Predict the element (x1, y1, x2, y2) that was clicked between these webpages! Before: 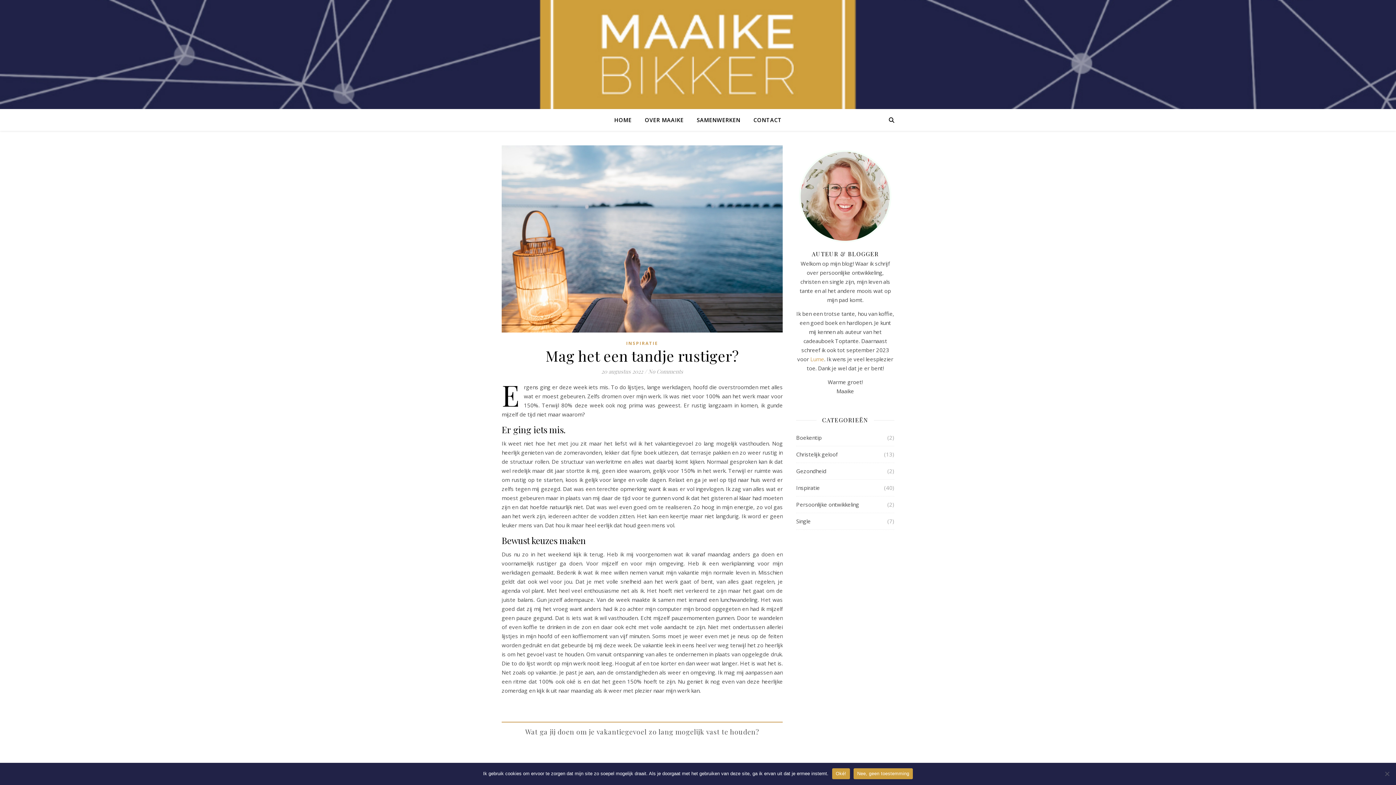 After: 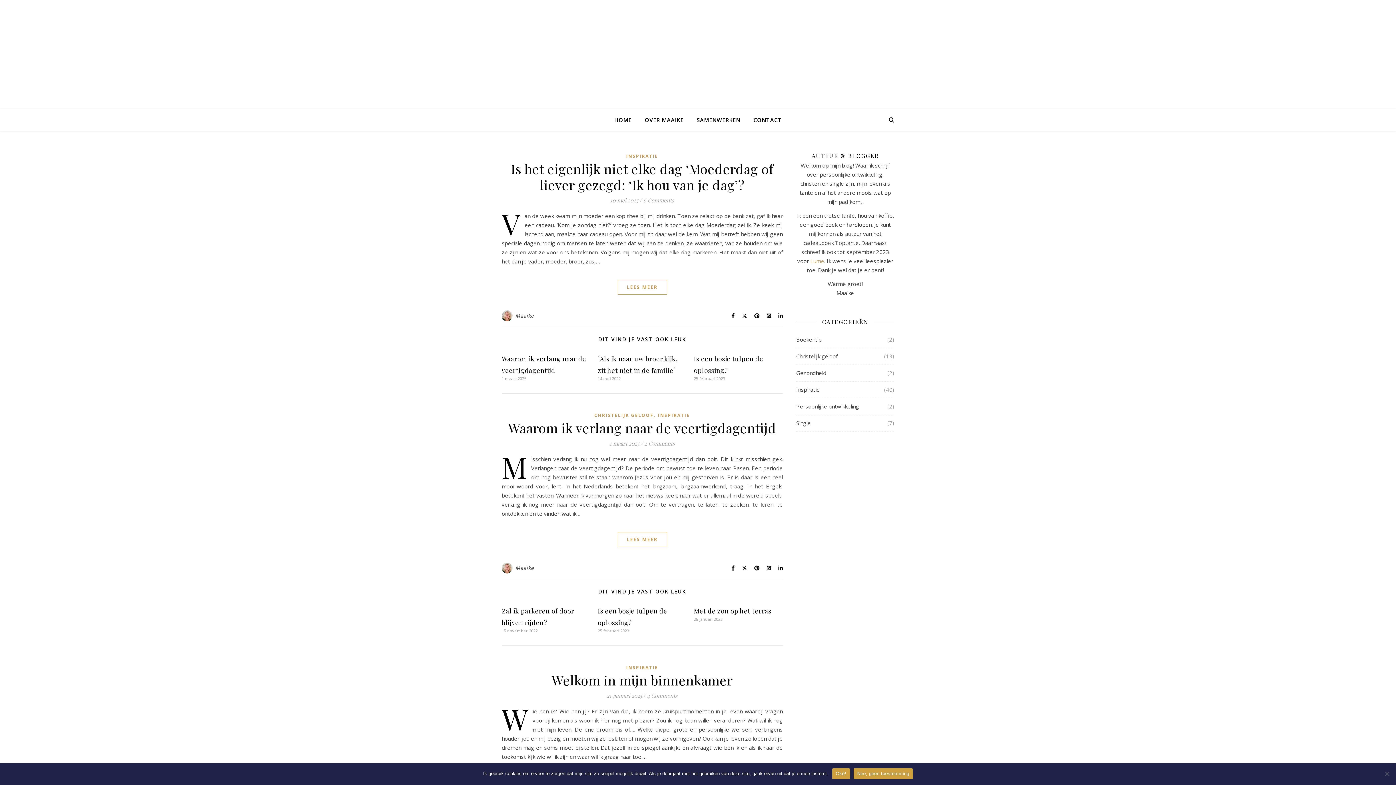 Action: bbox: (796, 480, 820, 496) label: Inspiratie